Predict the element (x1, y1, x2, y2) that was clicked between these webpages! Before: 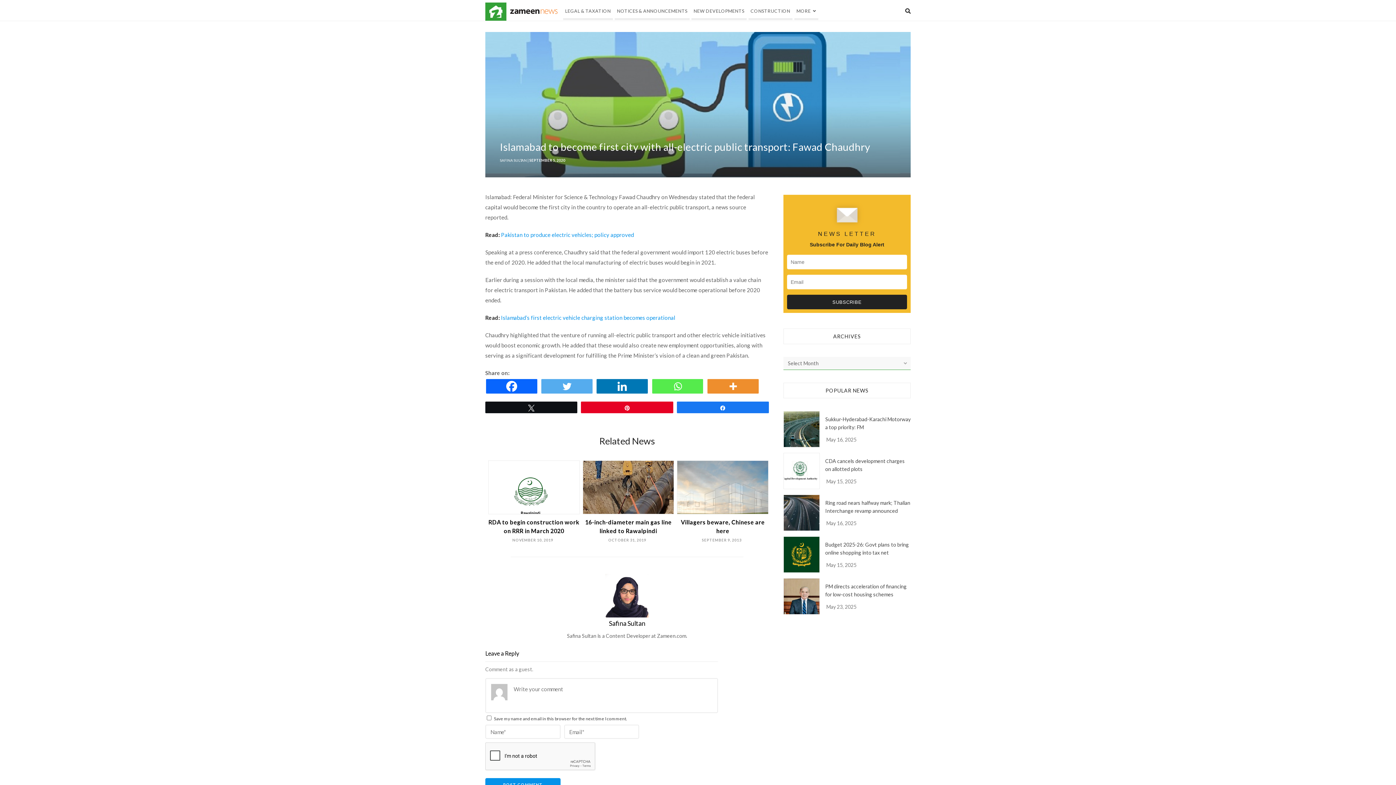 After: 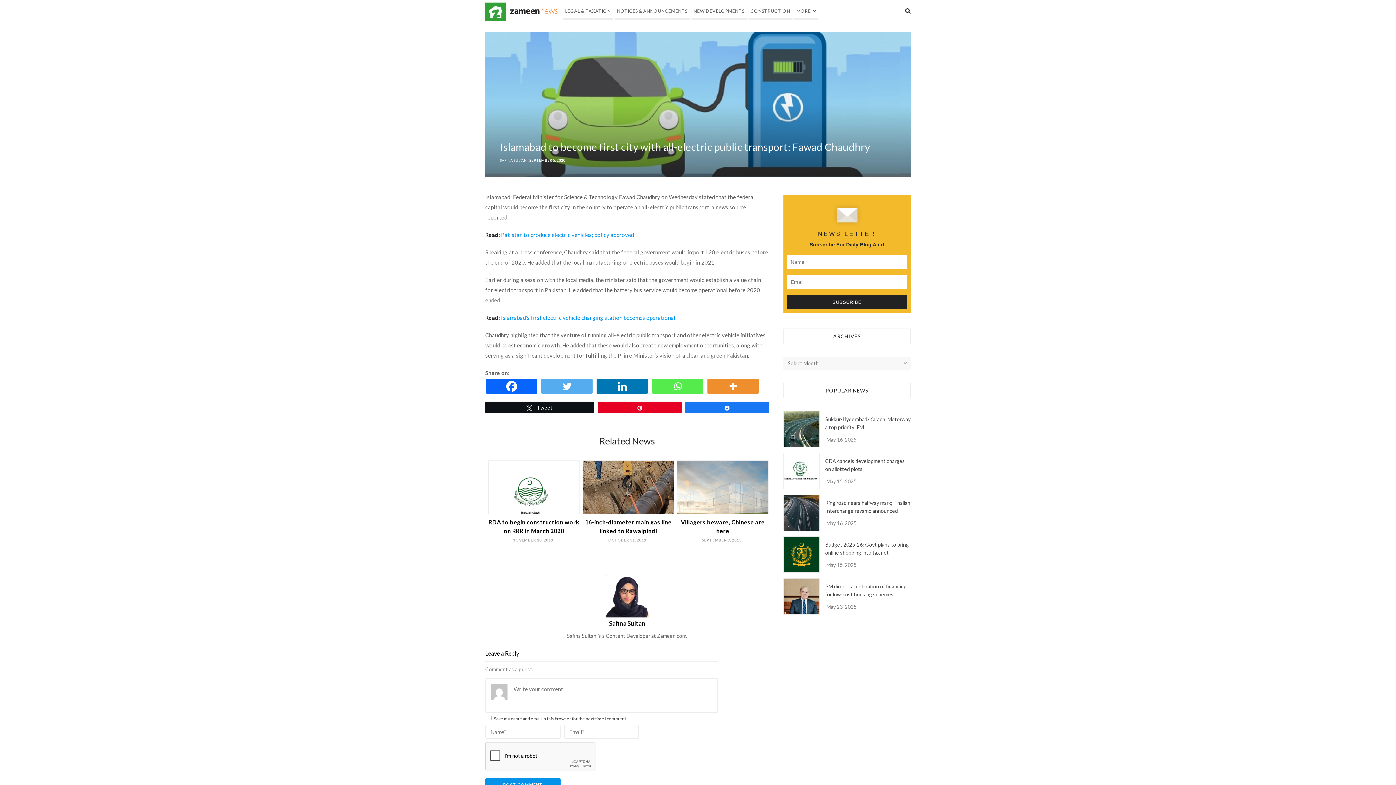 Action: label: Tweet bbox: (485, 402, 577, 413)